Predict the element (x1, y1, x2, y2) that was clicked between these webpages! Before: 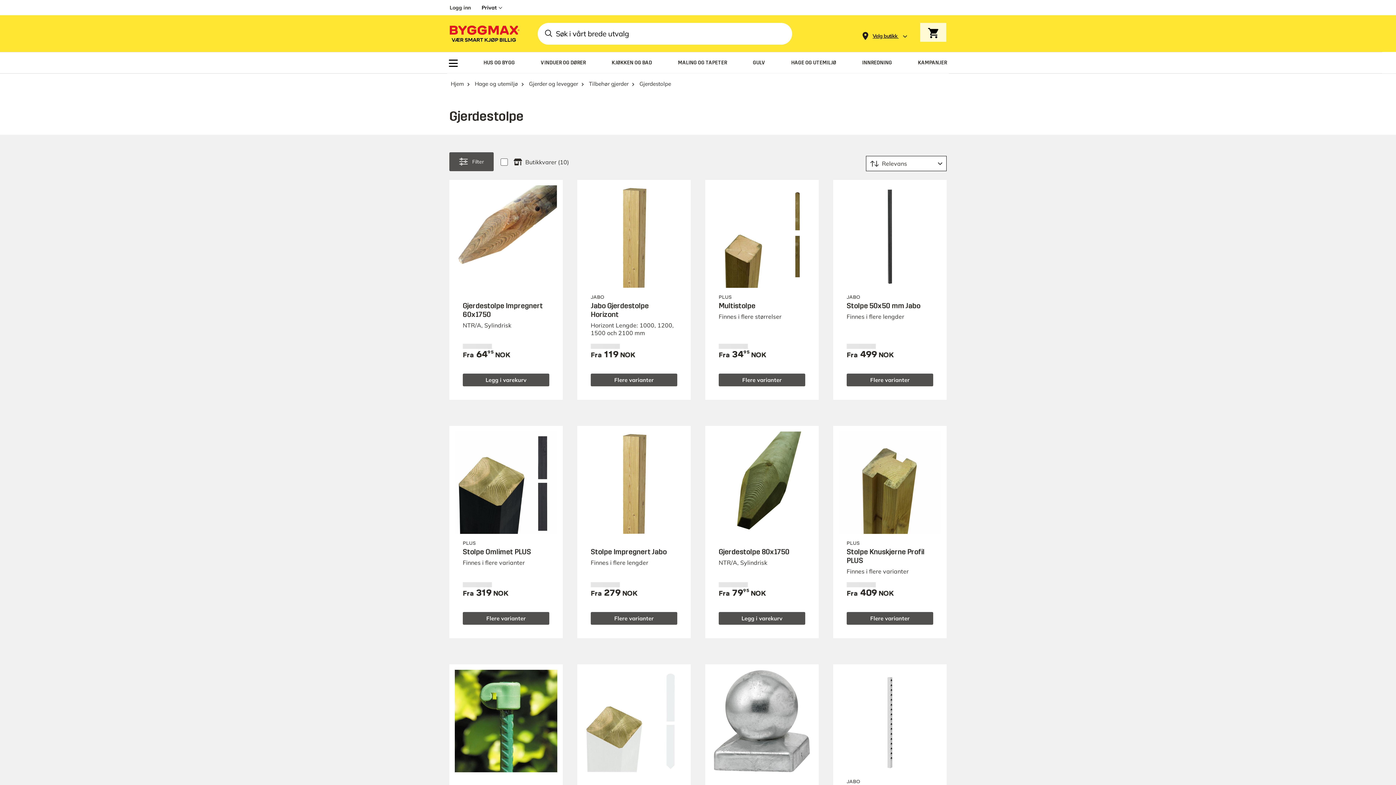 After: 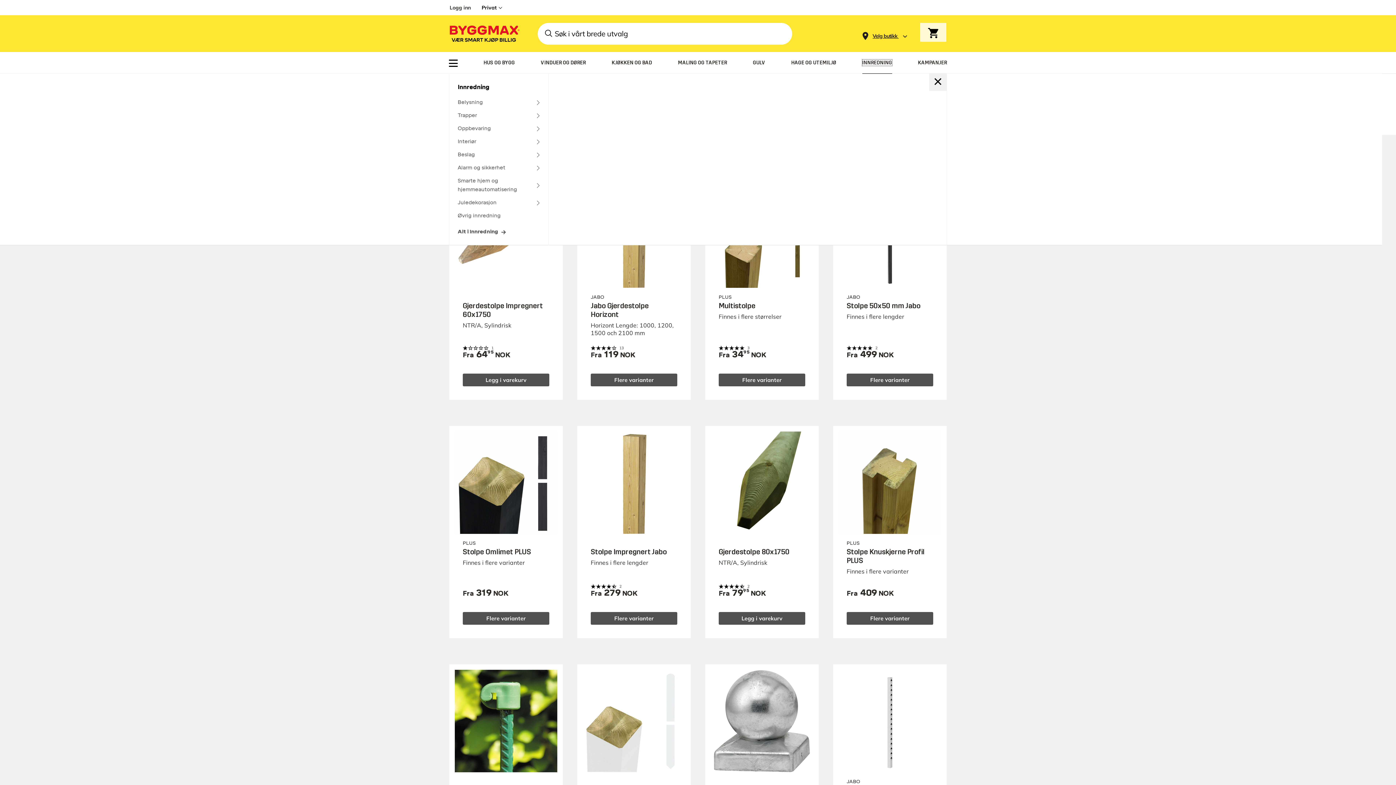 Action: bbox: (862, 59, 892, 65) label: INNREDNING